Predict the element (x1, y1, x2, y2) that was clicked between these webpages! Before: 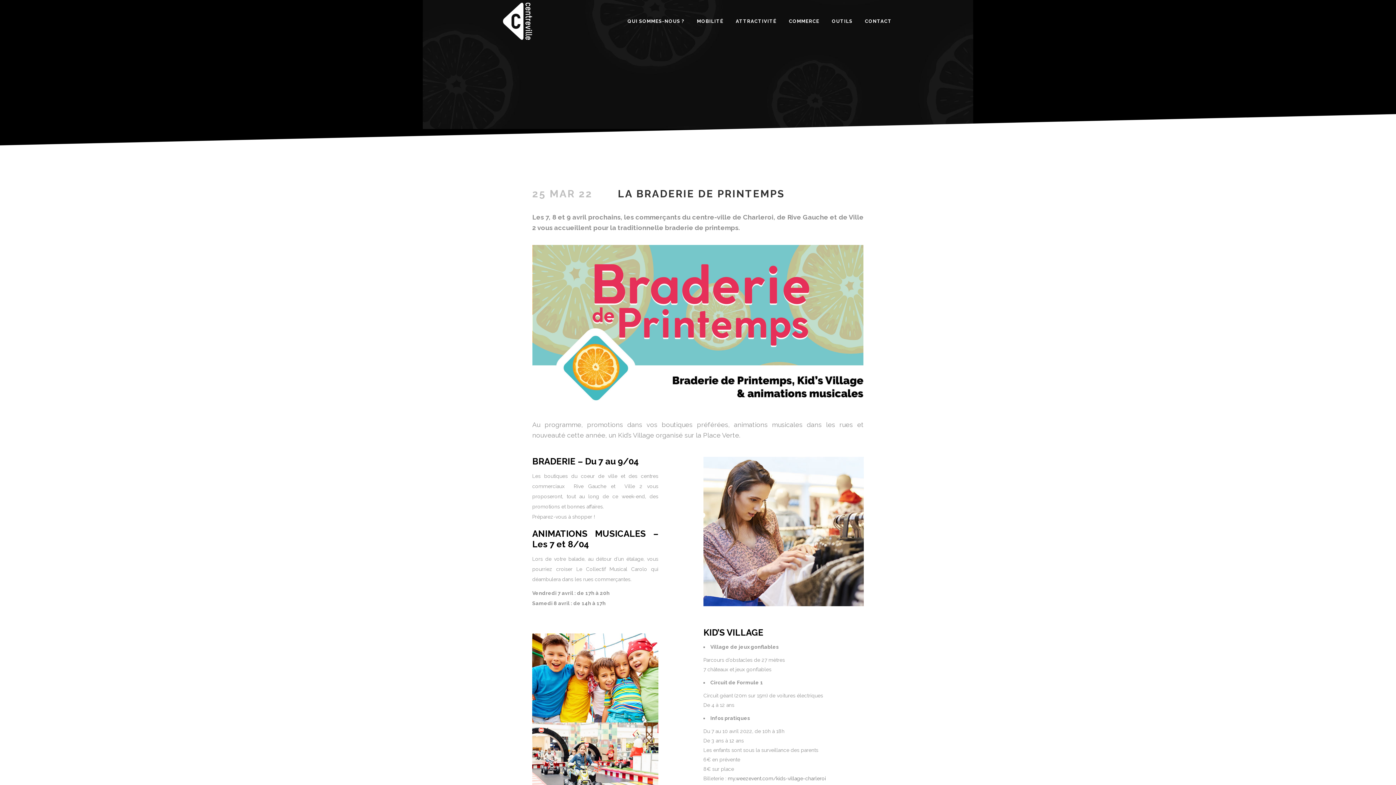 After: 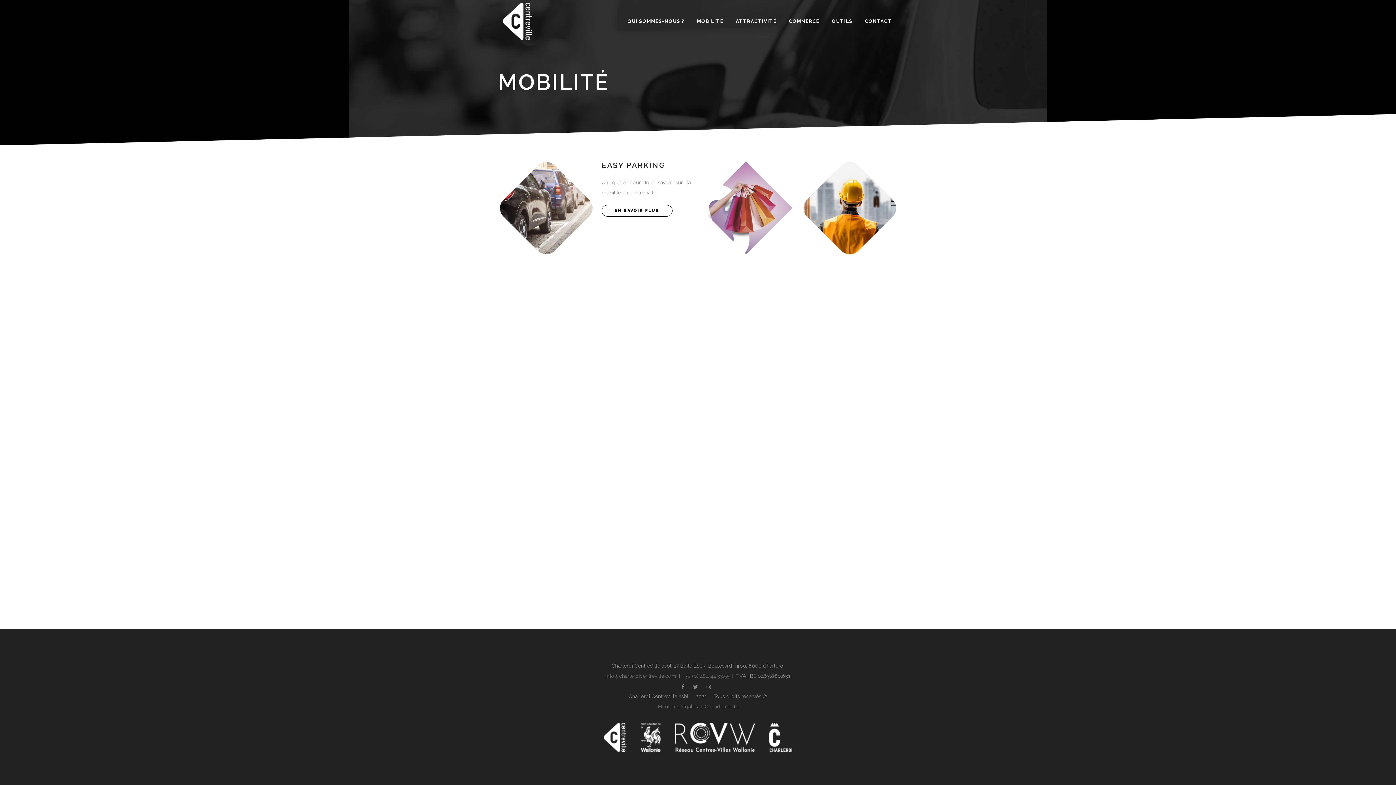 Action: bbox: (690, 0, 729, 42) label: MOBILITÉ